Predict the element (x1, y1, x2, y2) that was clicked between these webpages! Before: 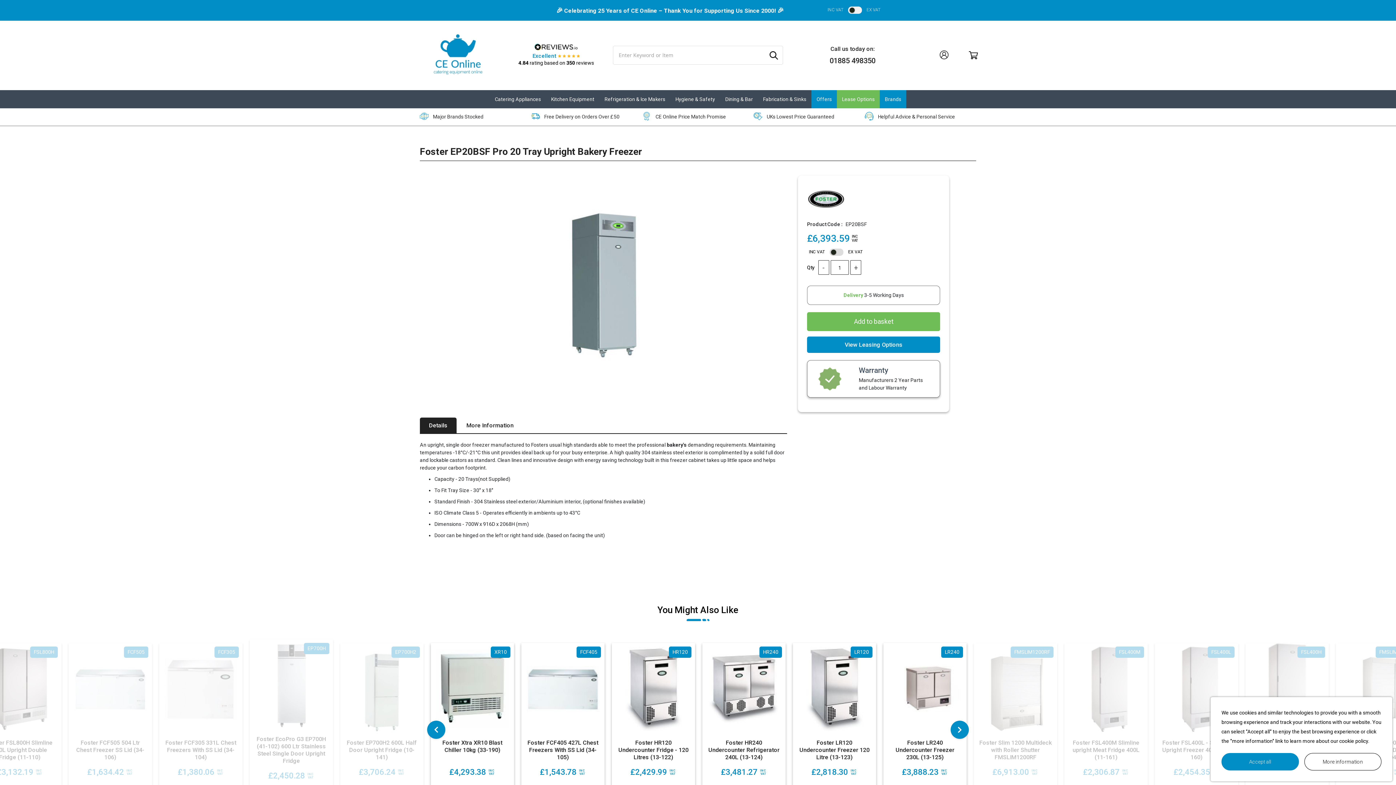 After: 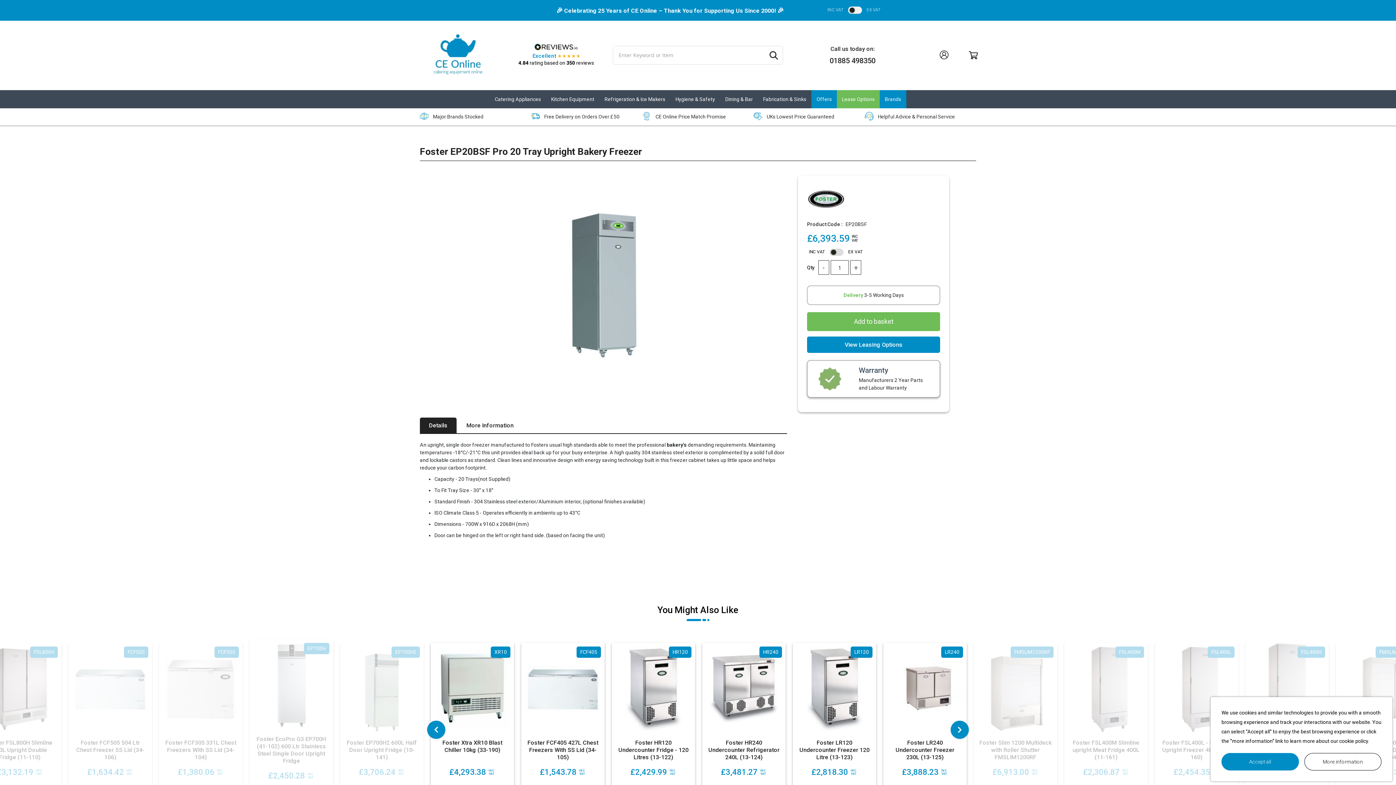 Action: label: Details bbox: (420, 417, 456, 433)